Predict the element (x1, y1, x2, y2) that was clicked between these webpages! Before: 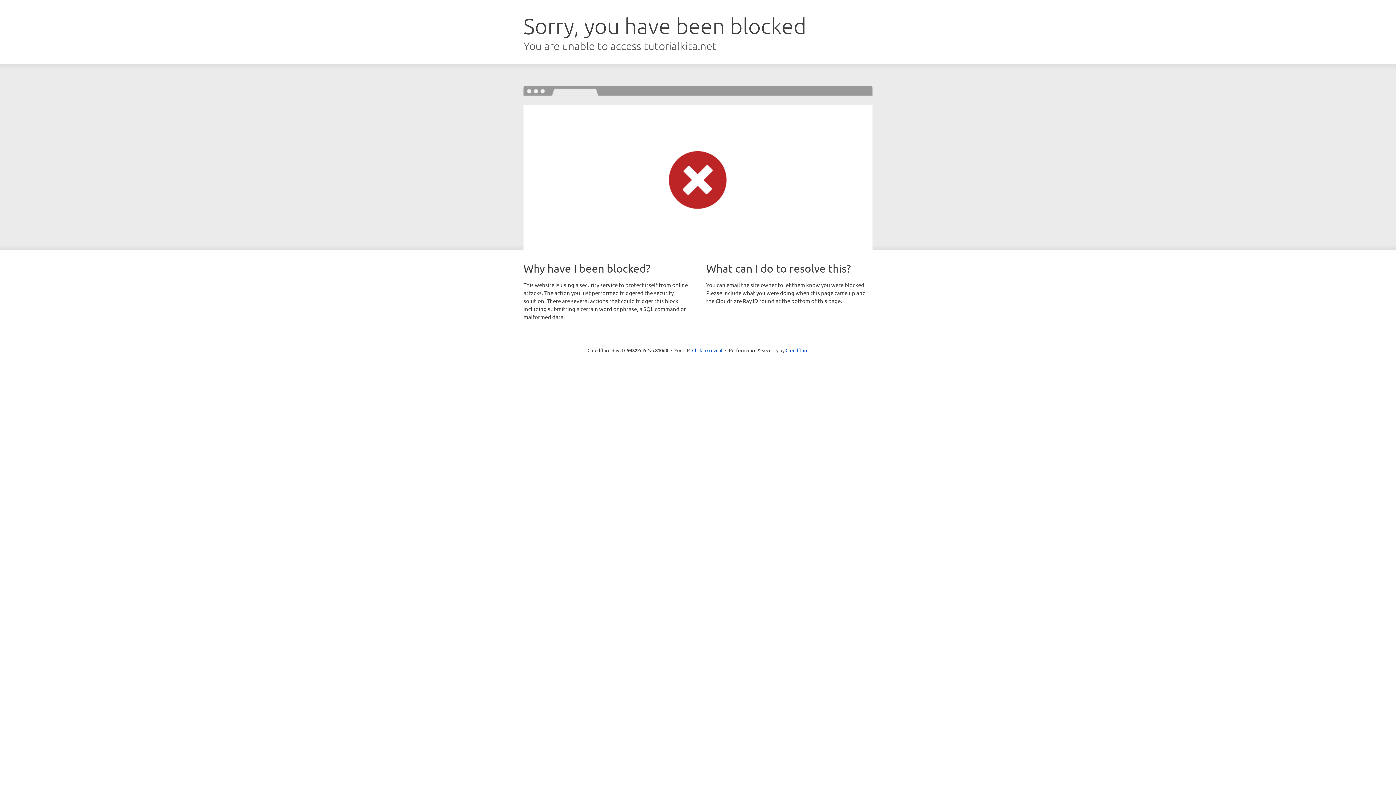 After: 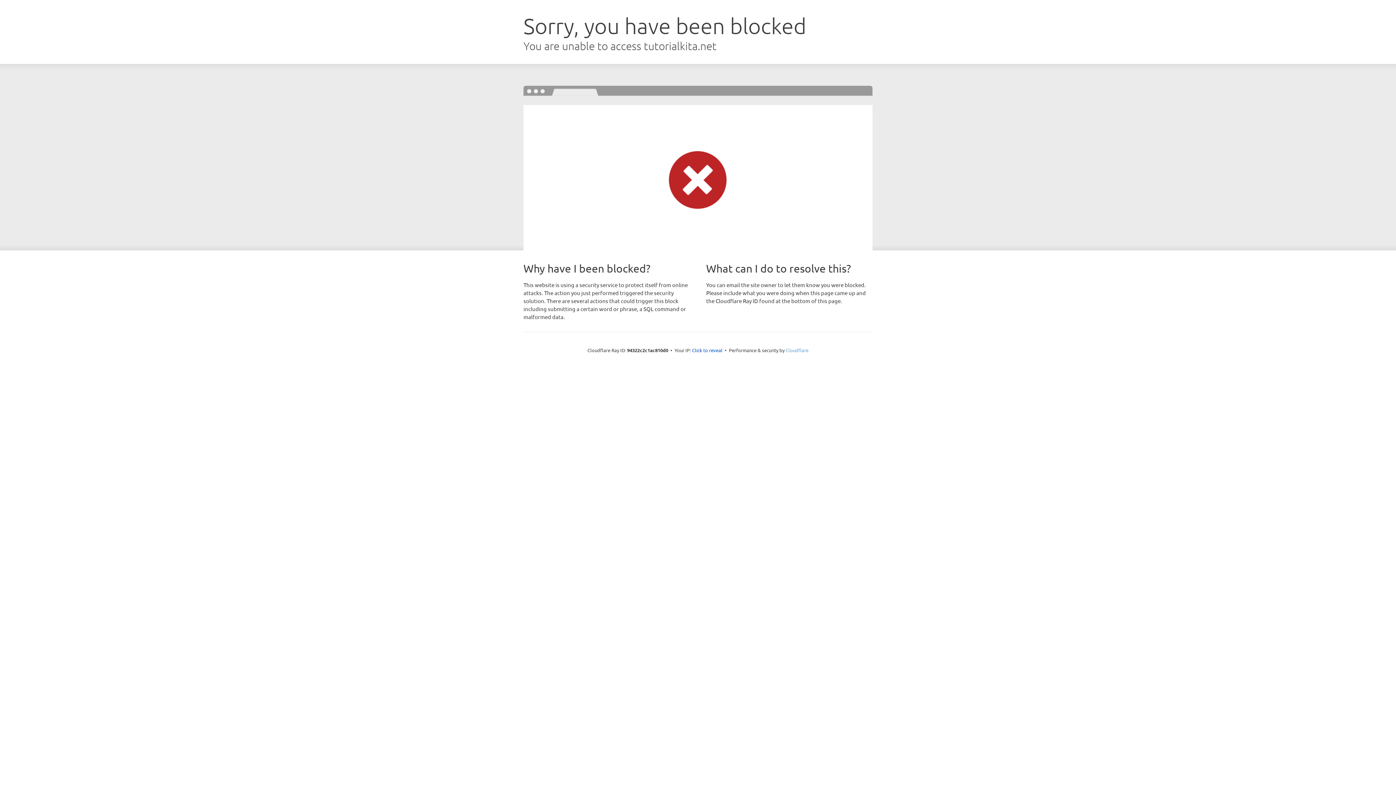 Action: bbox: (785, 347, 808, 353) label: Cloudflare